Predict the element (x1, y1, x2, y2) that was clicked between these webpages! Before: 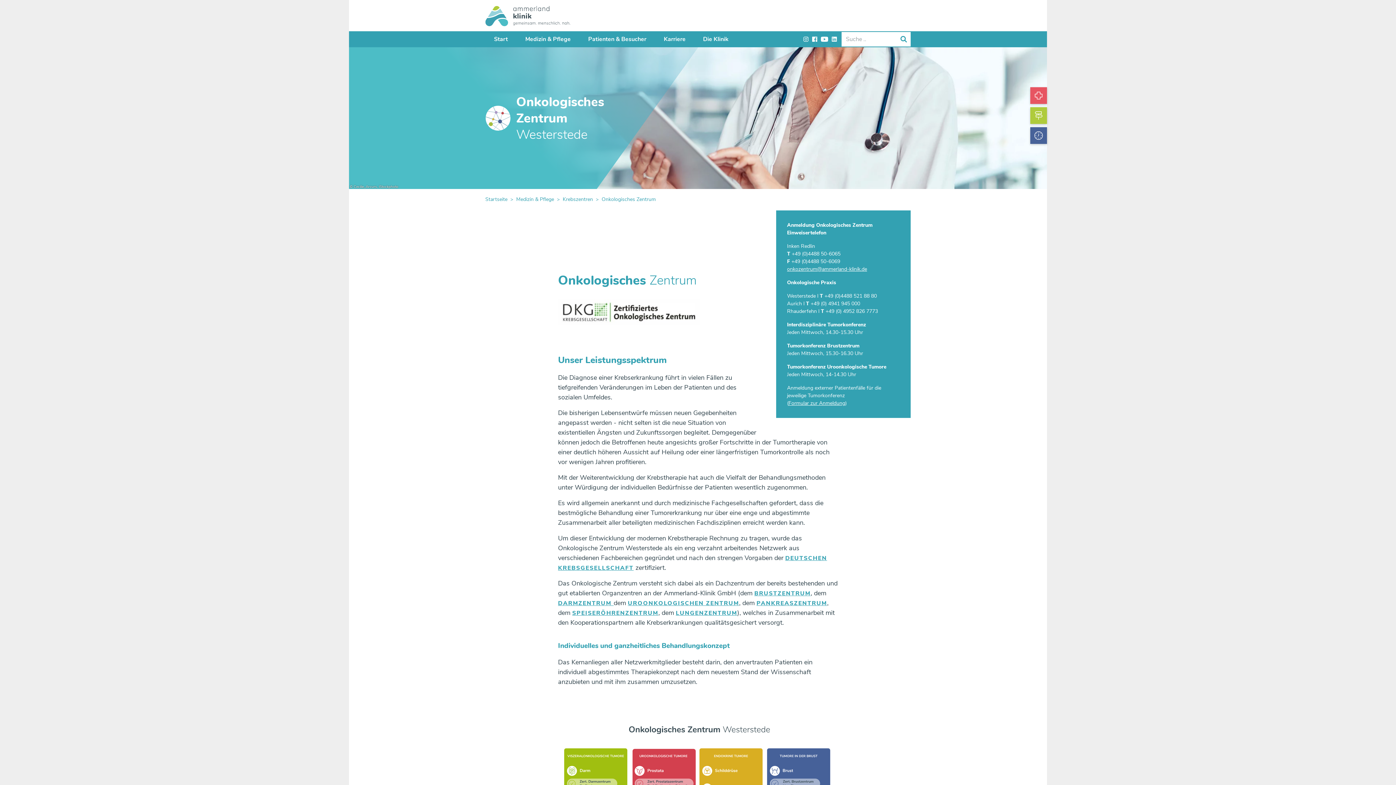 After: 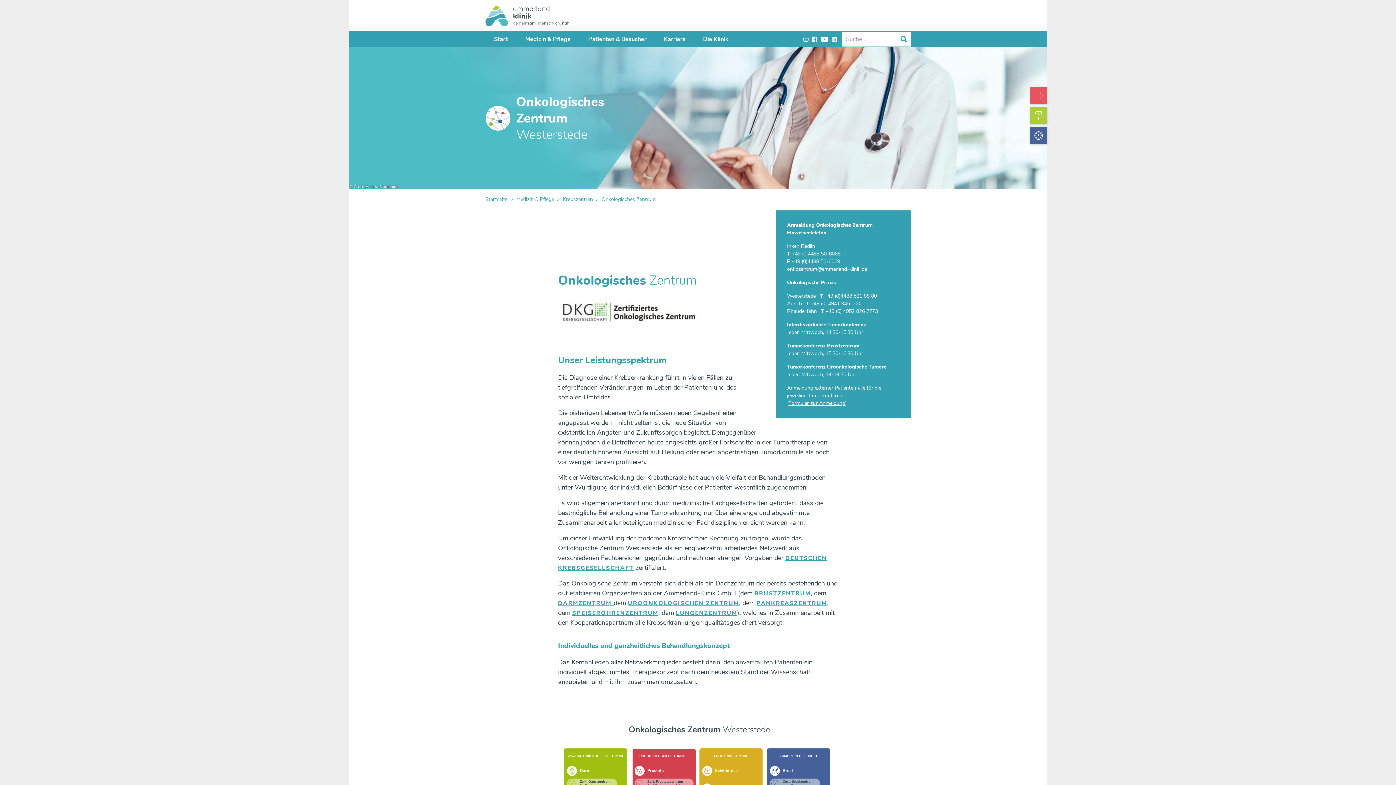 Action: bbox: (787, 265, 867, 272)